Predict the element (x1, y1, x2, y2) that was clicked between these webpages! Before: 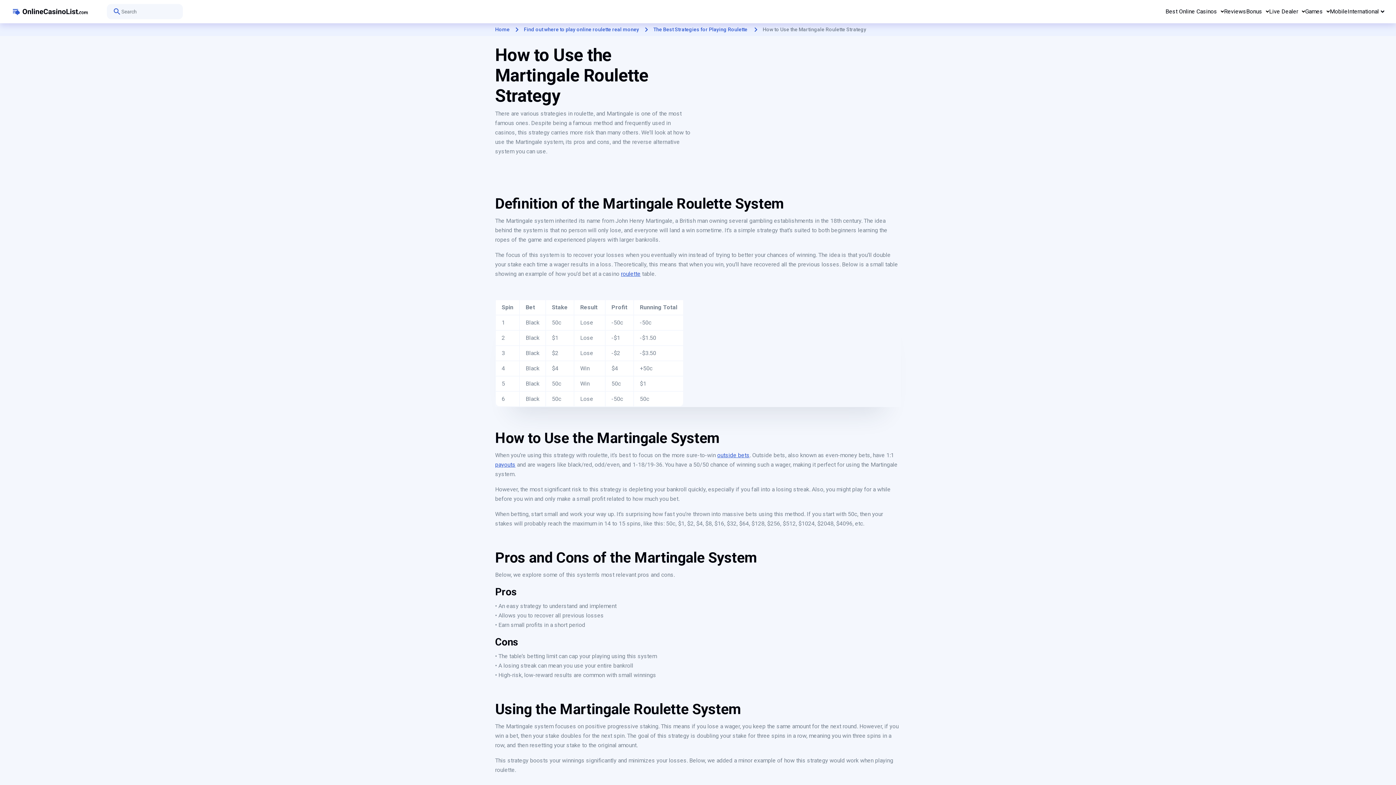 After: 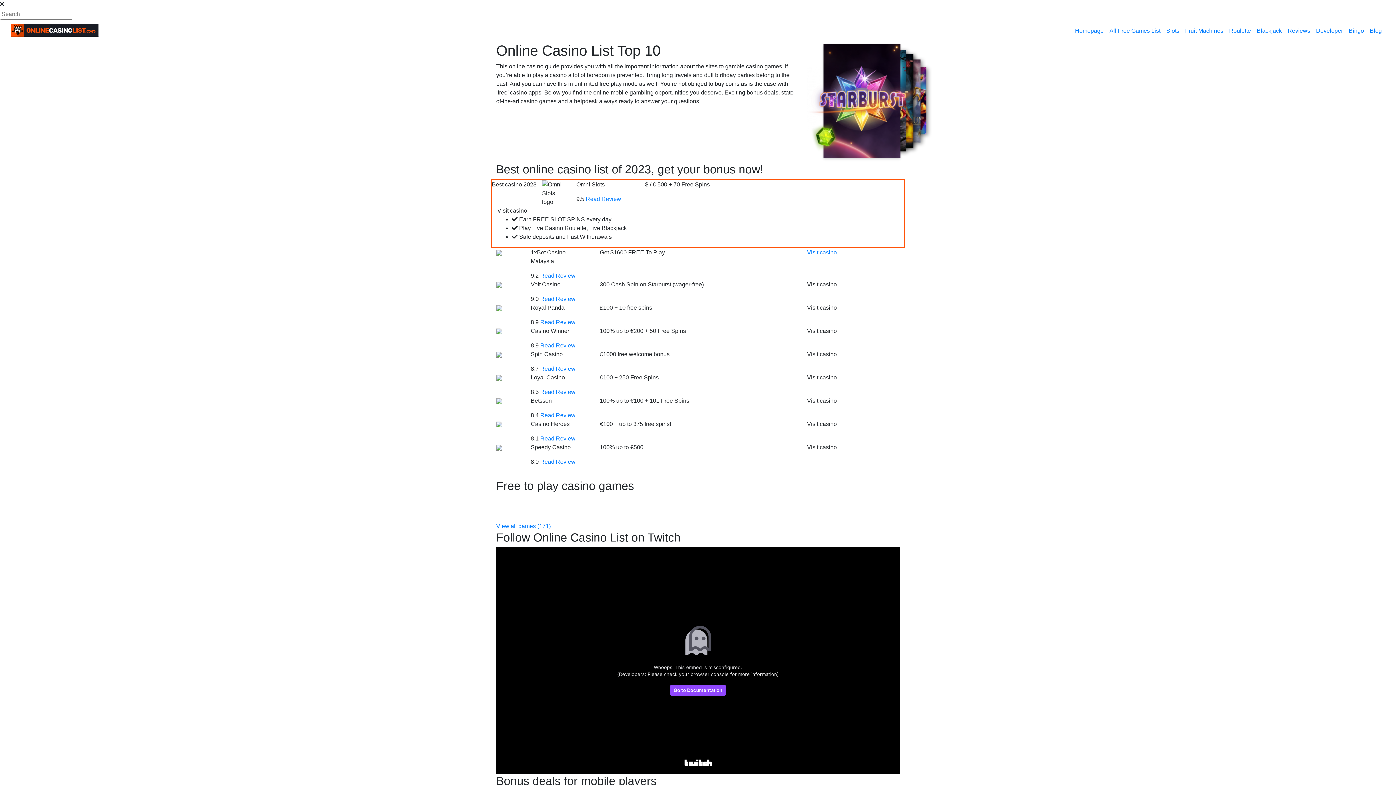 Action: label: Home bbox: (495, 26, 524, 32)